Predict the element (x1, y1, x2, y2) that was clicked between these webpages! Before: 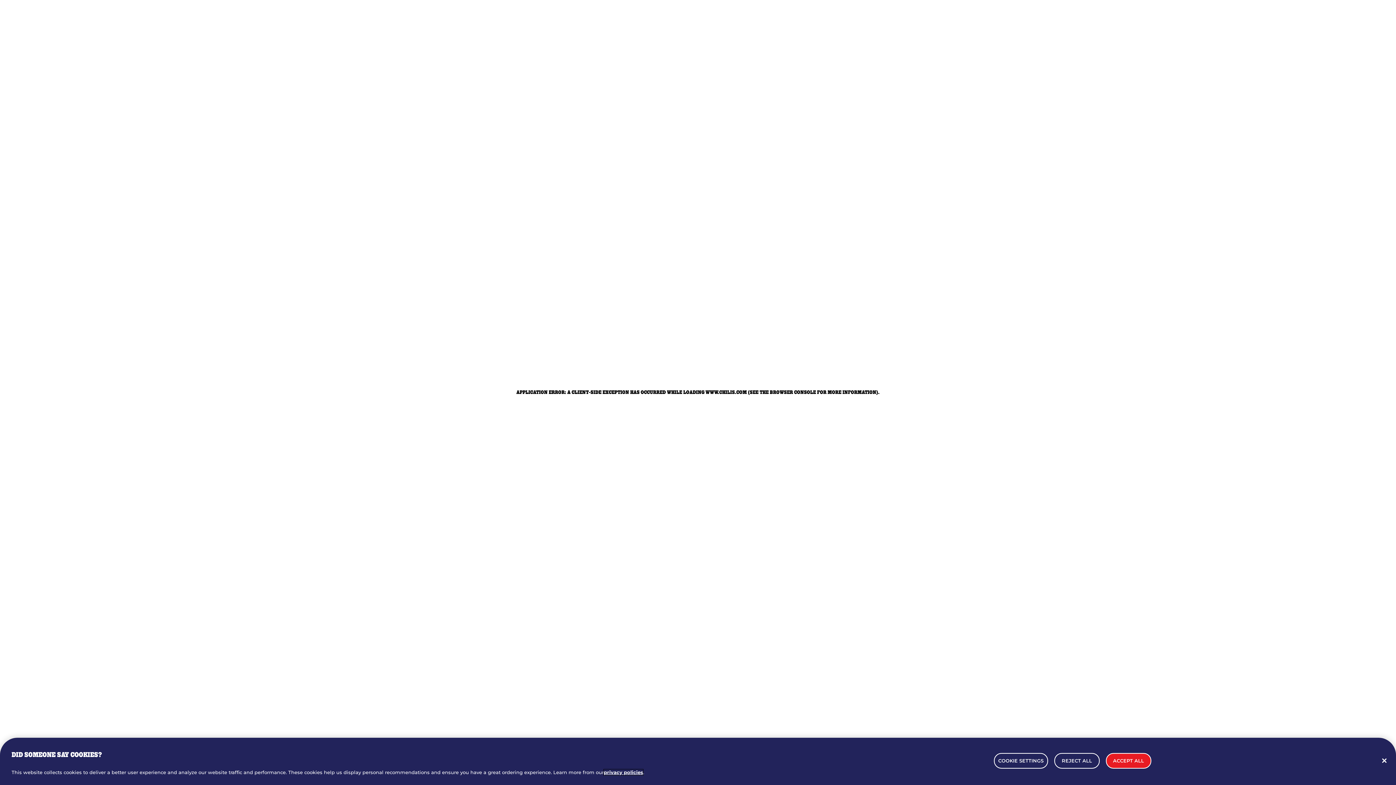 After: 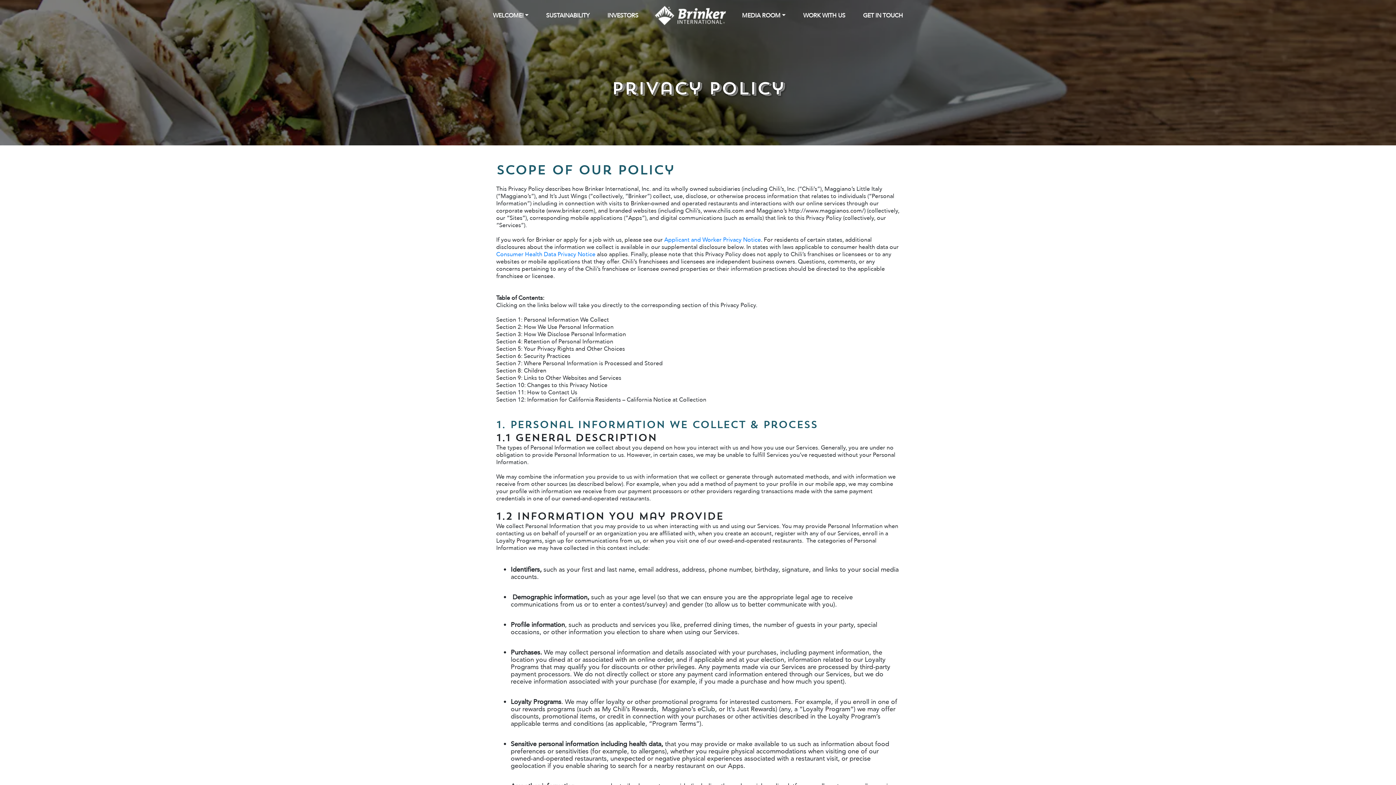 Action: label: privacy policies bbox: (604, 769, 643, 775)